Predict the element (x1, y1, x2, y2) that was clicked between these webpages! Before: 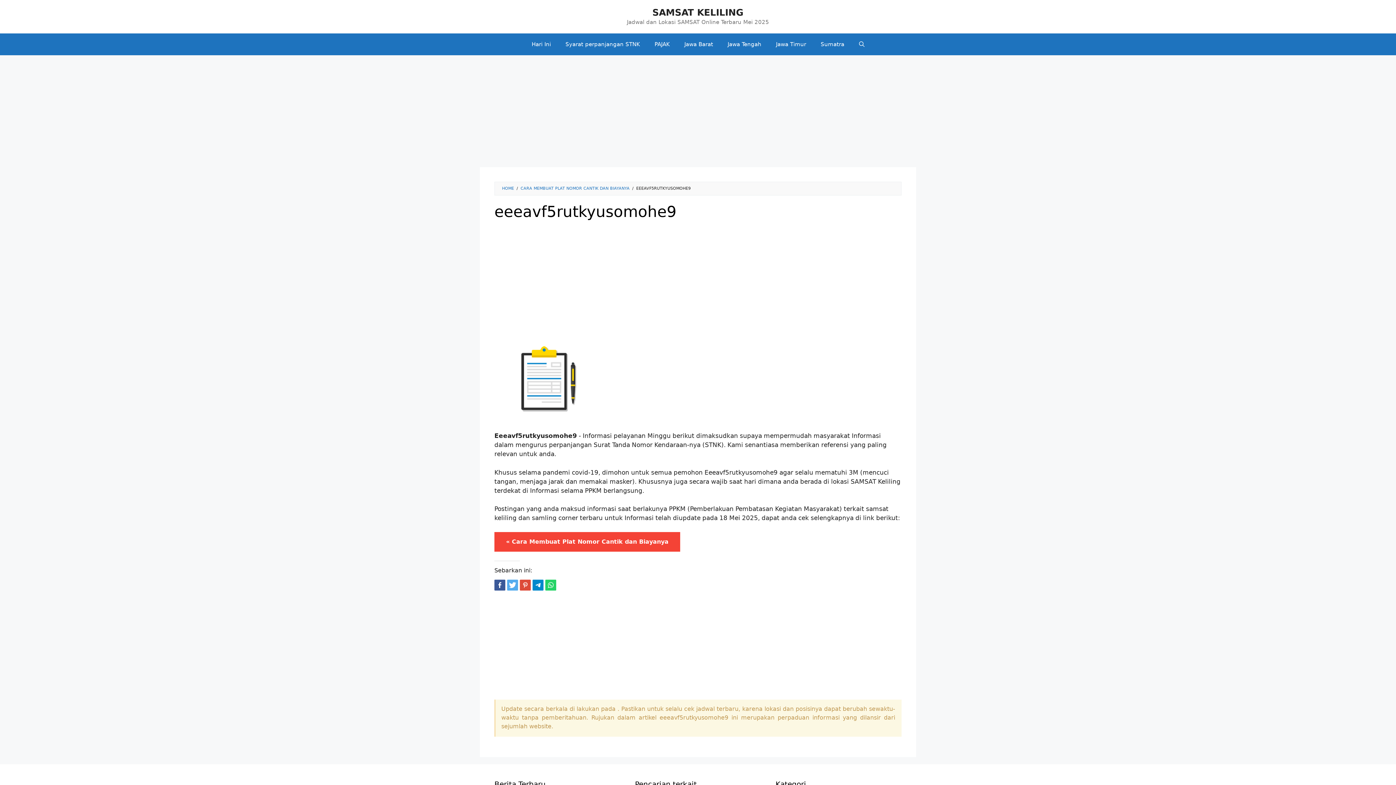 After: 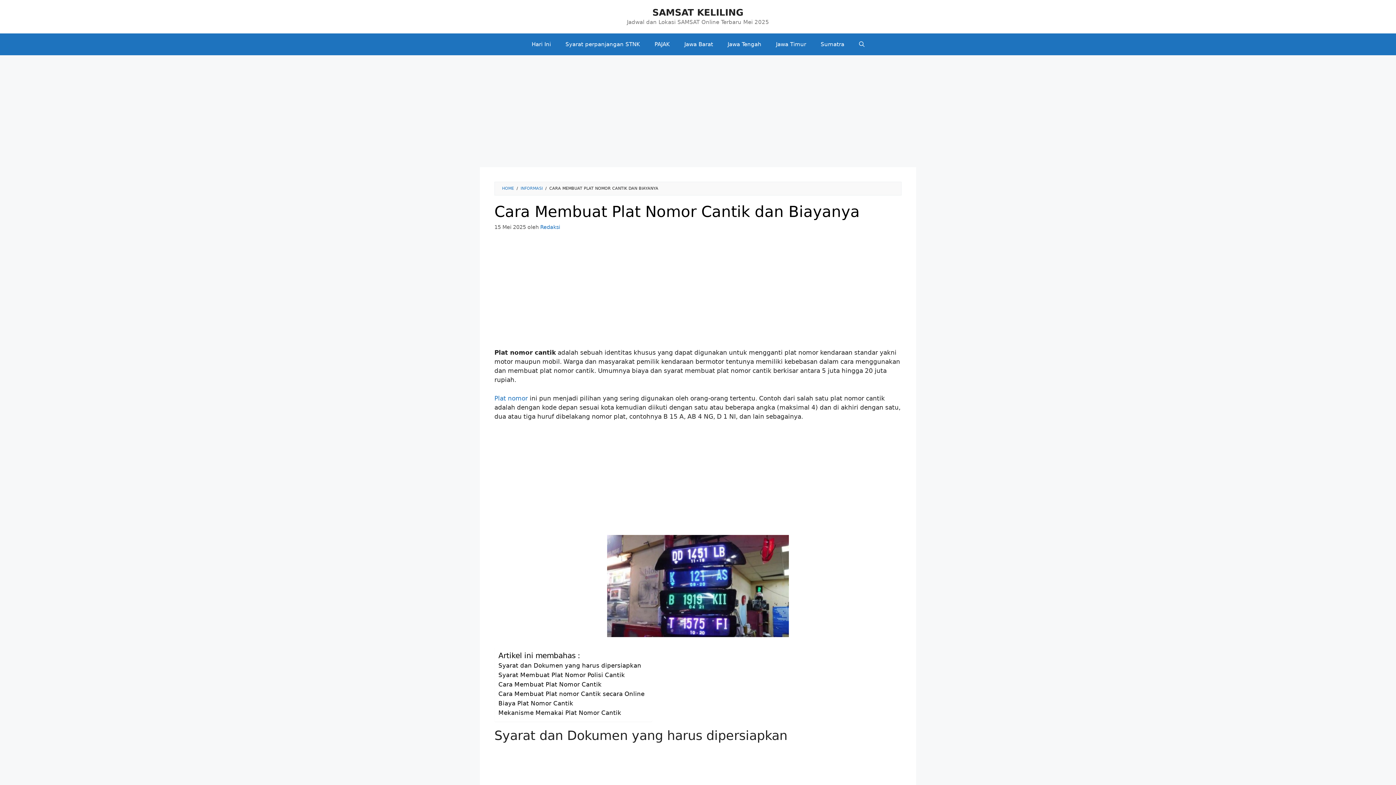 Action: label: CARA MEMBUAT PLAT NOMOR CANTIK DAN BIAYANYA bbox: (520, 186, 629, 190)